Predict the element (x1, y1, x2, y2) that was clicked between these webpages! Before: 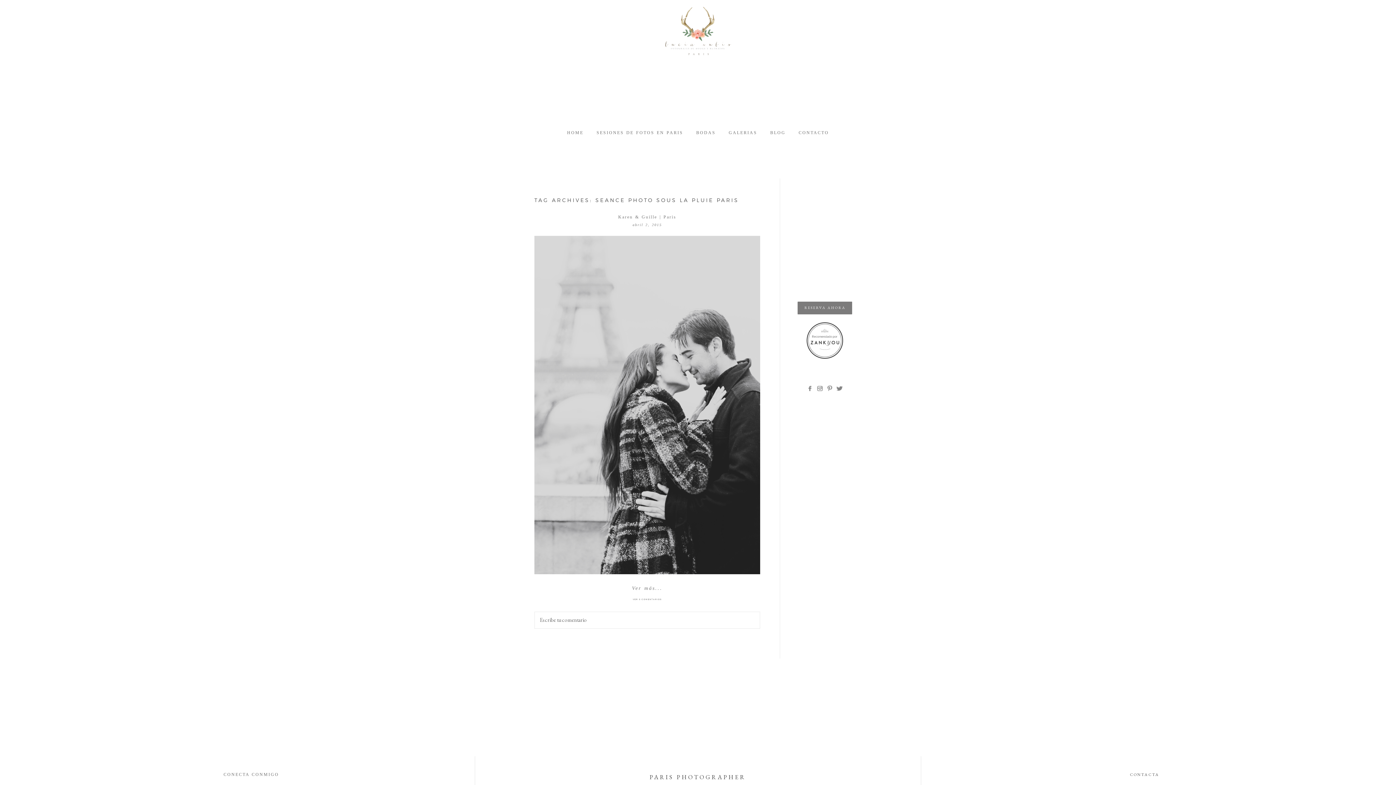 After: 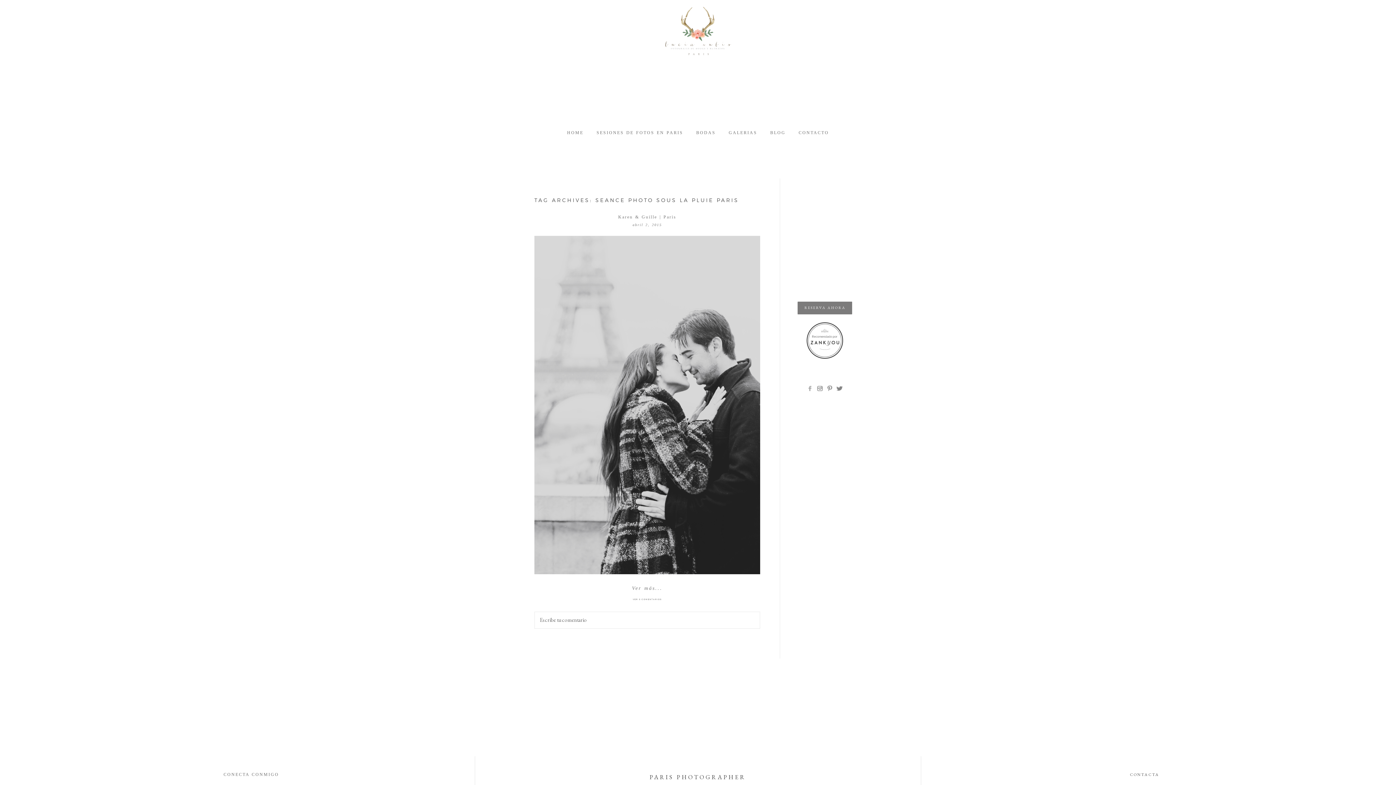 Action: bbox: (805, 383, 815, 392)